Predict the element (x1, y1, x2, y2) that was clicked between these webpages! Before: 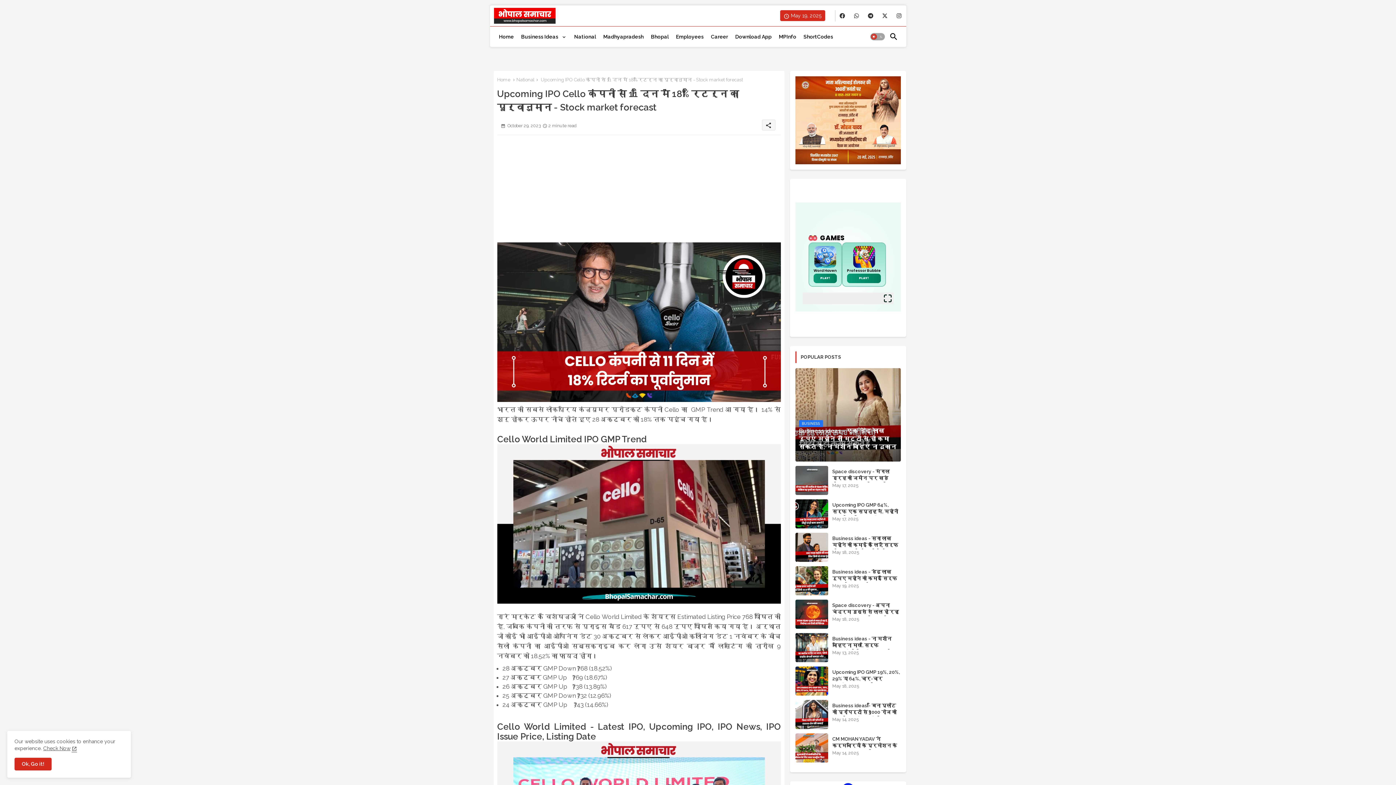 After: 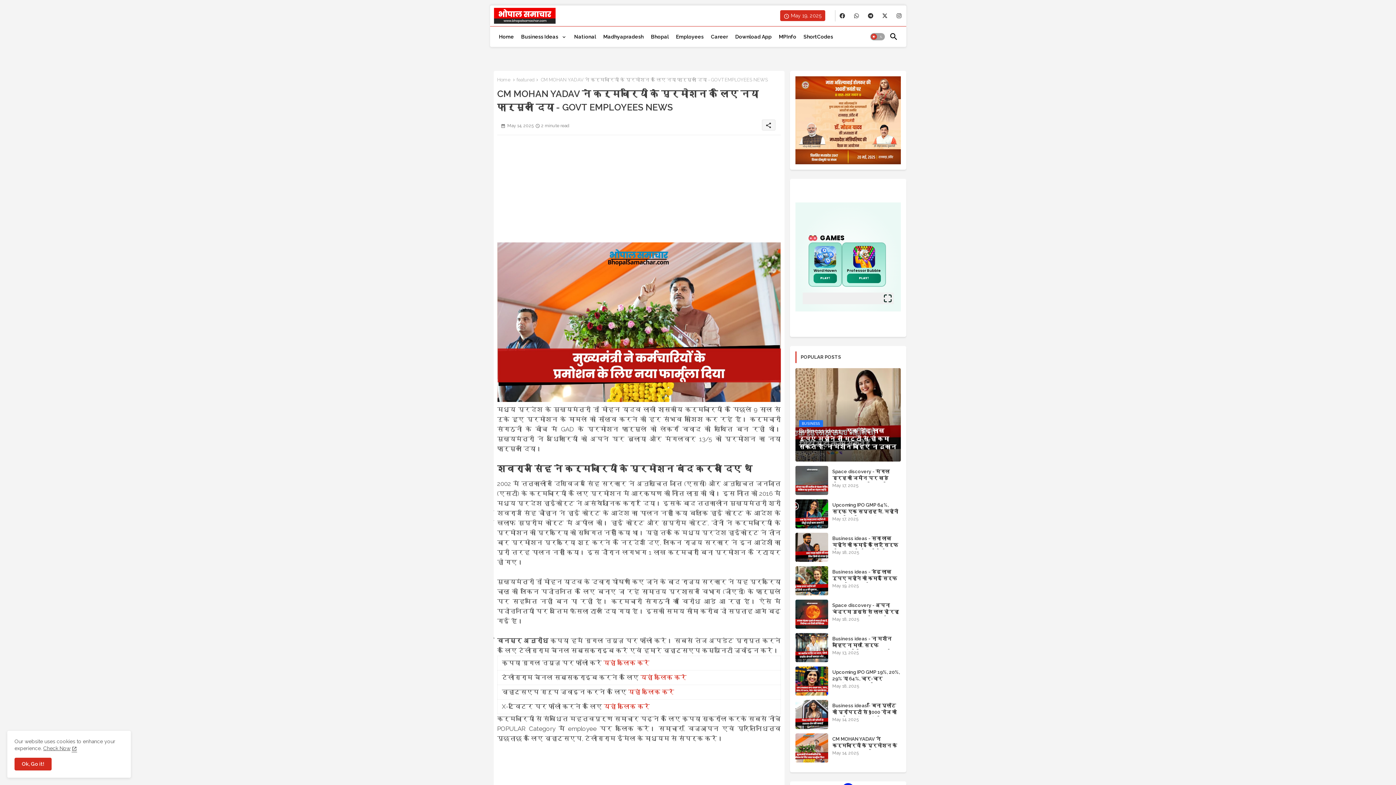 Action: label: CM MOHAN YADAV ने कर्मचारियों के प्रमोशन के लिए नया फार्मूला दिया - GOVT EMPLOYEES NEWS bbox: (832, 736, 900, 762)